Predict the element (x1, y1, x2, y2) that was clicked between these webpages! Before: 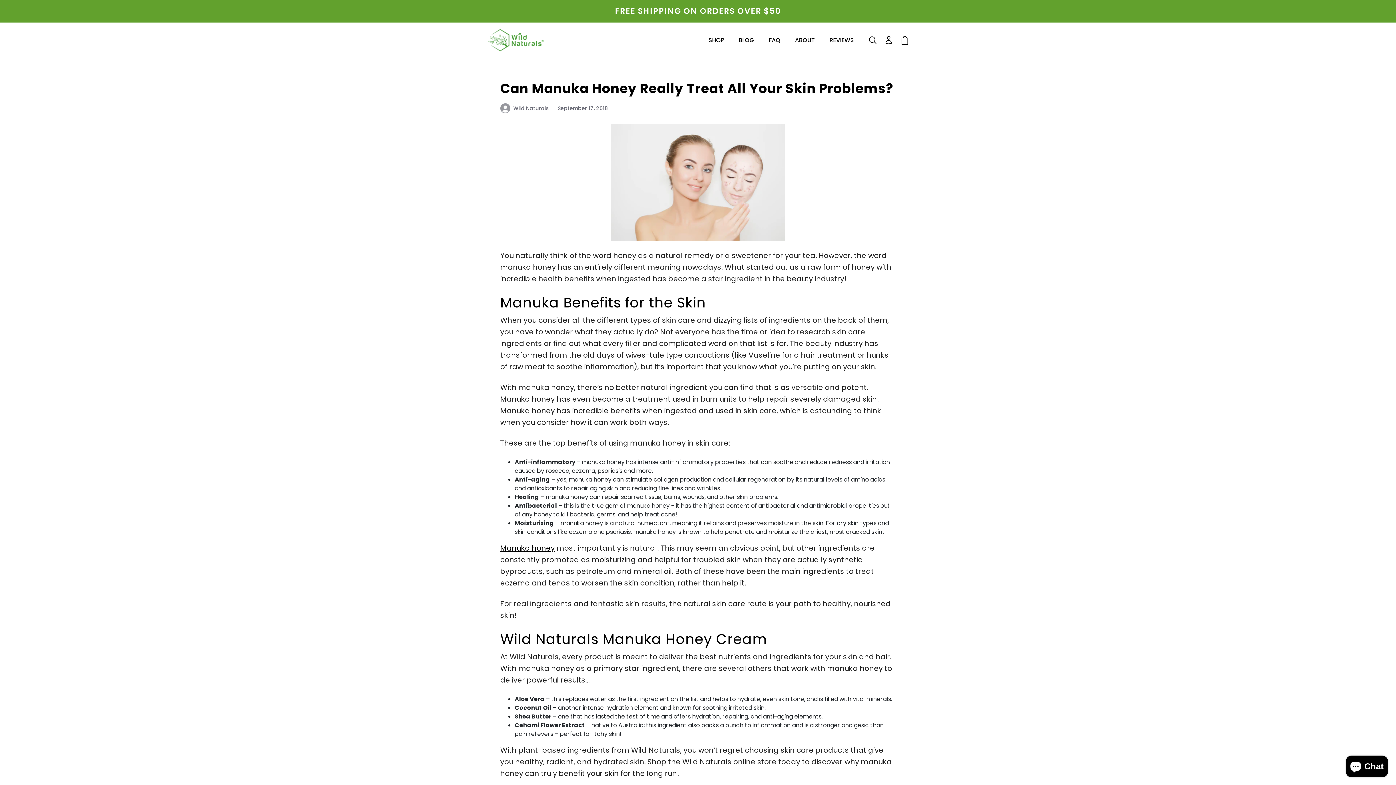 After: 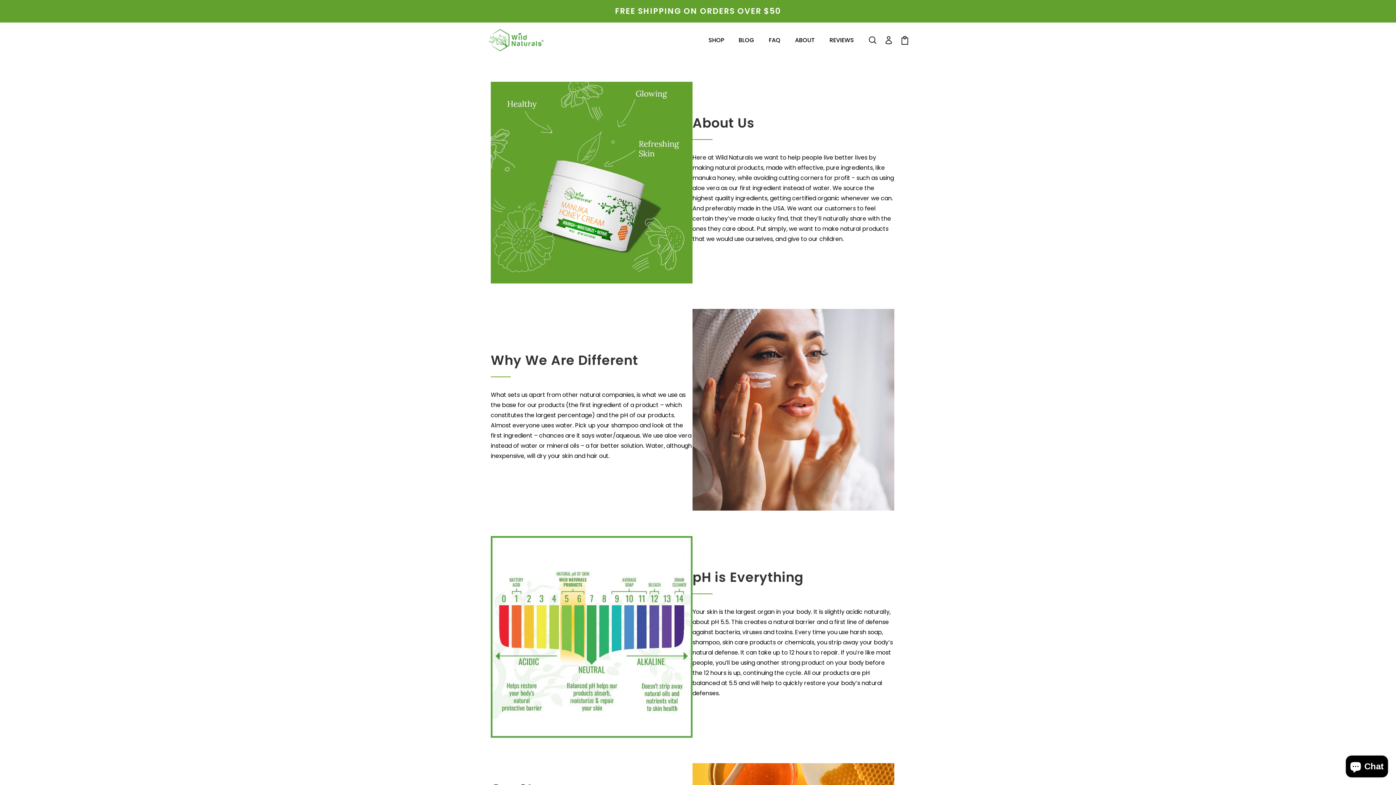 Action: label: ABOUT bbox: (793, 29, 817, 50)